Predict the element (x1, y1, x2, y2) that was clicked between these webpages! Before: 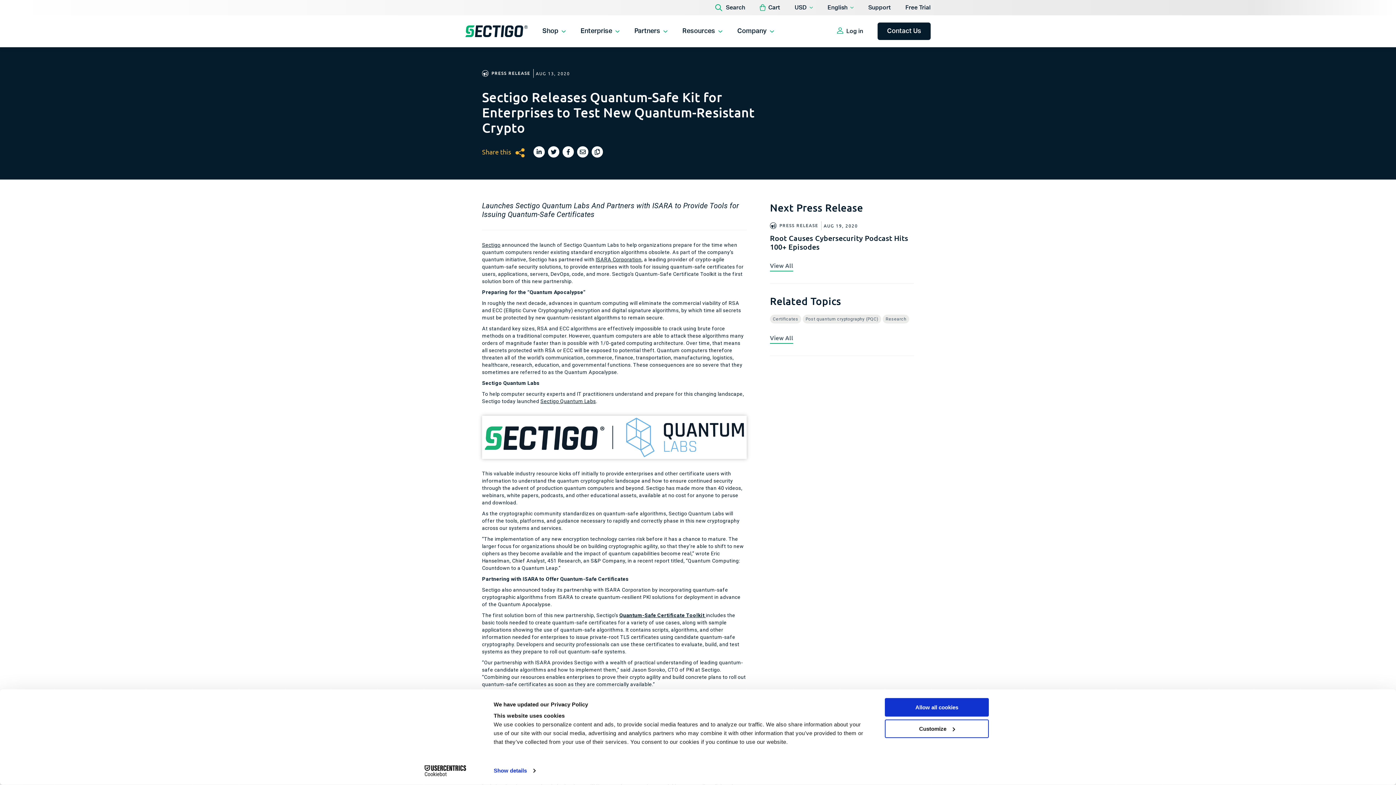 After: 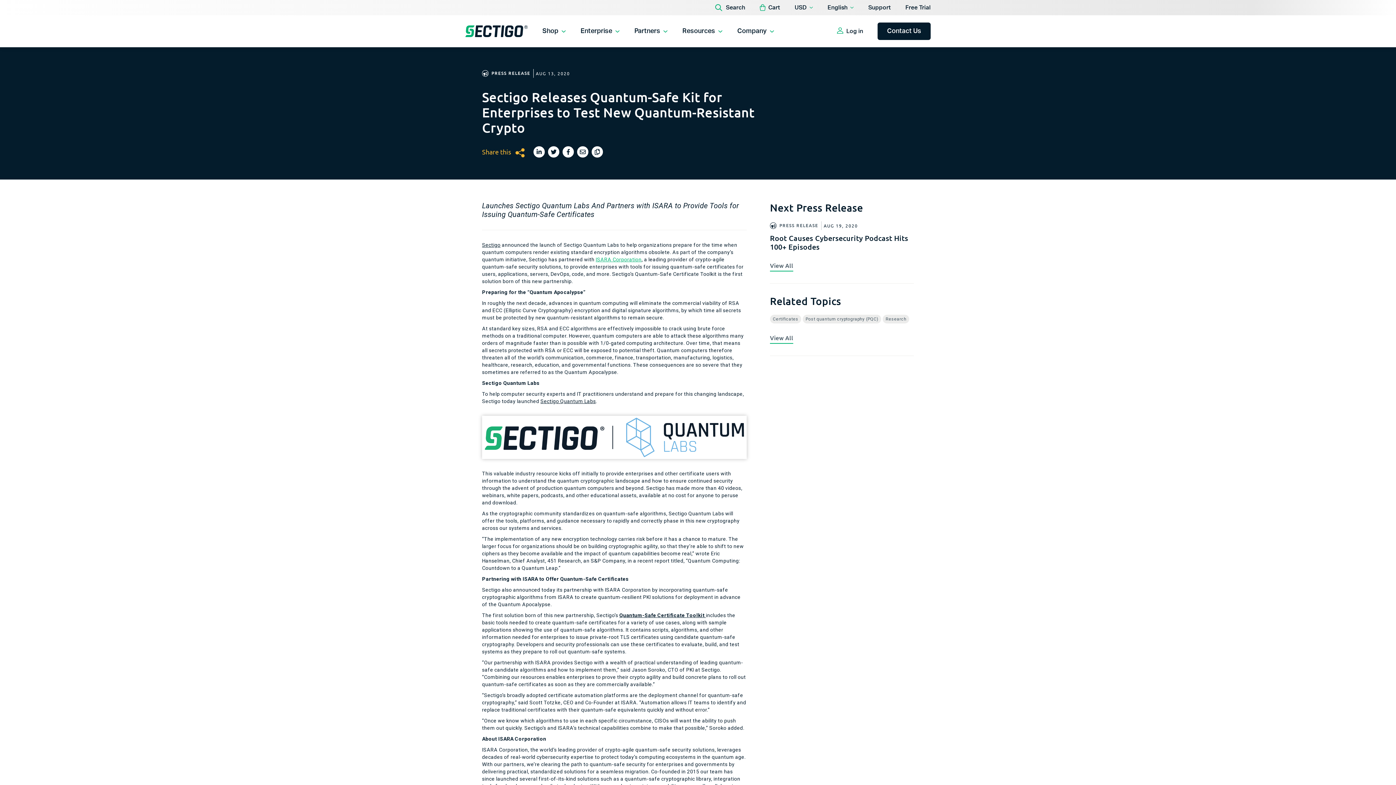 Action: bbox: (595, 256, 641, 262) label: ISARA Corporation